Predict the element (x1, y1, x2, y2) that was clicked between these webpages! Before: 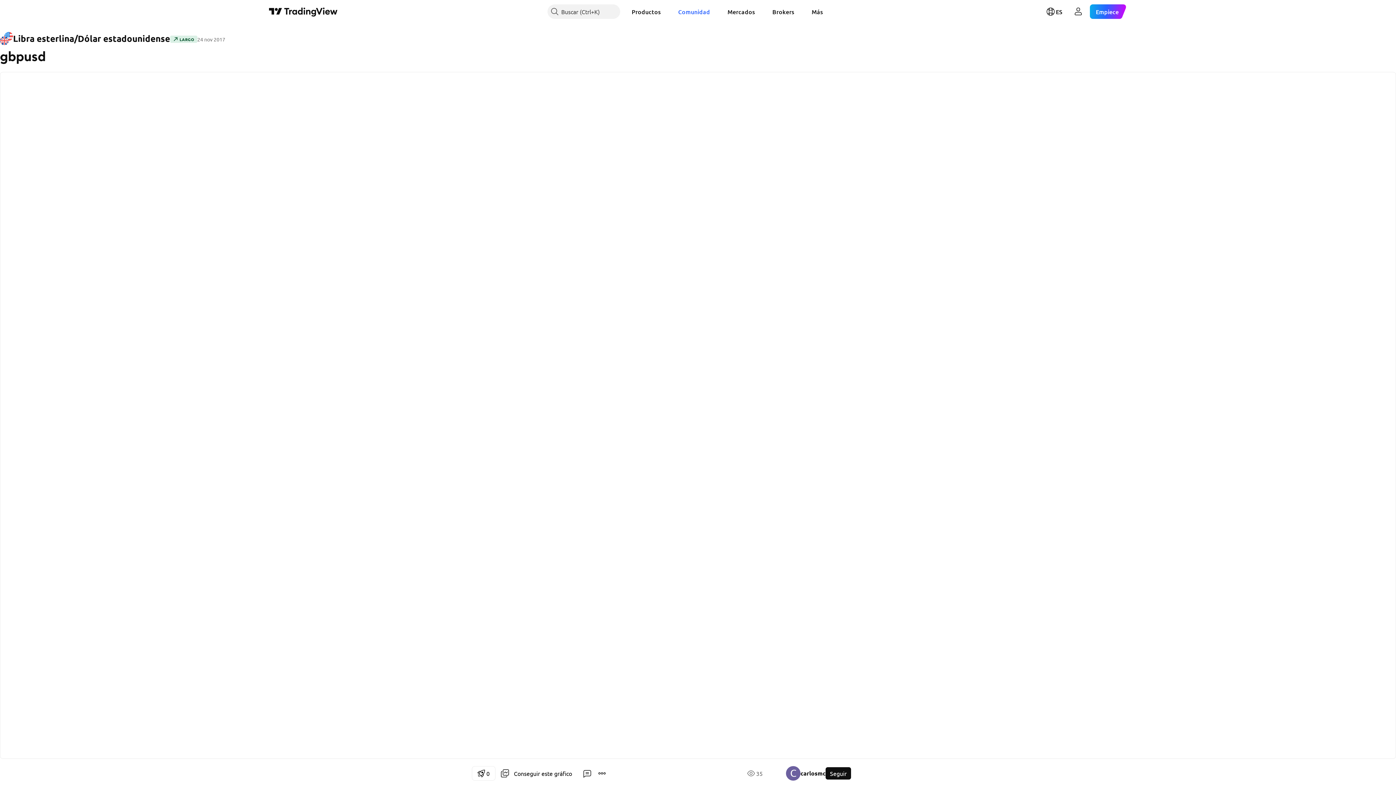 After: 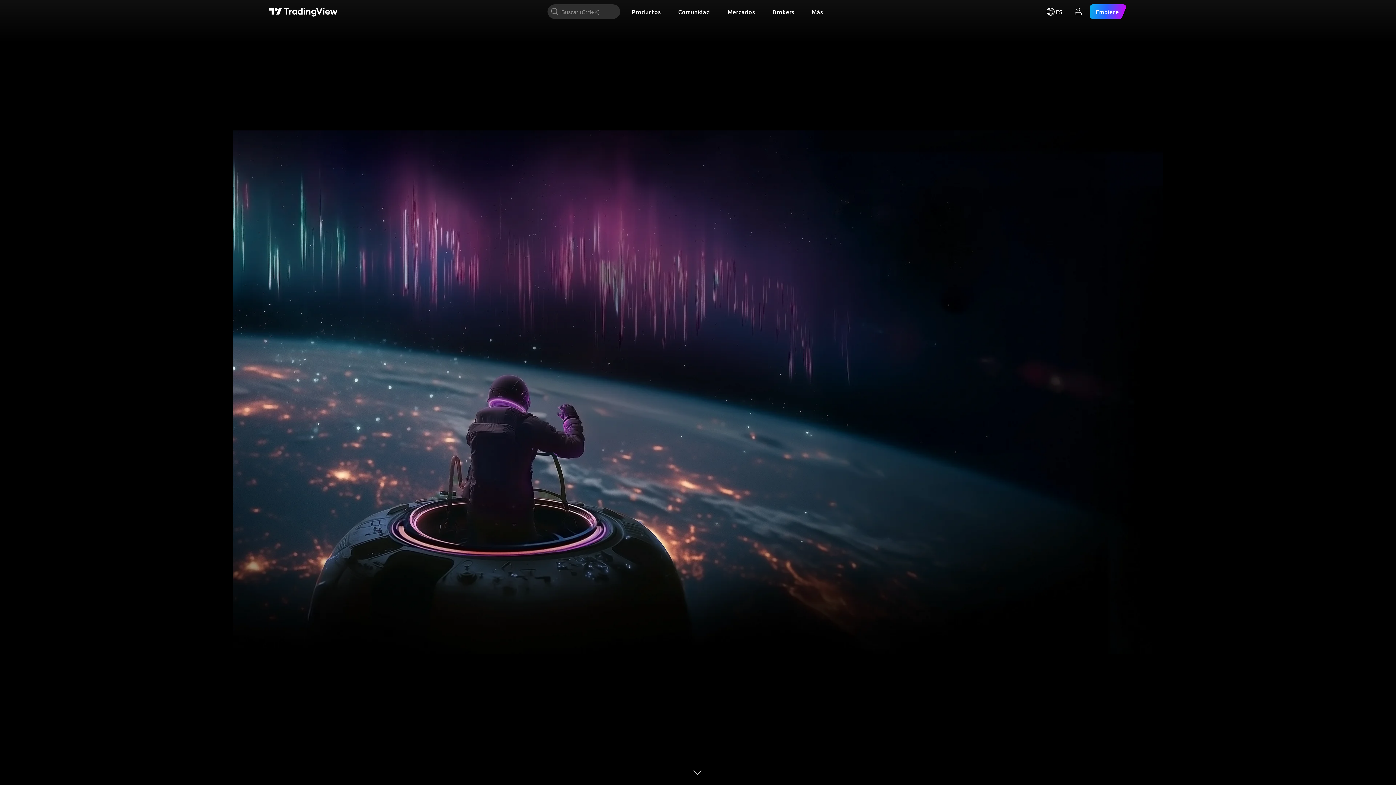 Action: label: Página de inicio de TradingView bbox: (269, 6, 337, 16)